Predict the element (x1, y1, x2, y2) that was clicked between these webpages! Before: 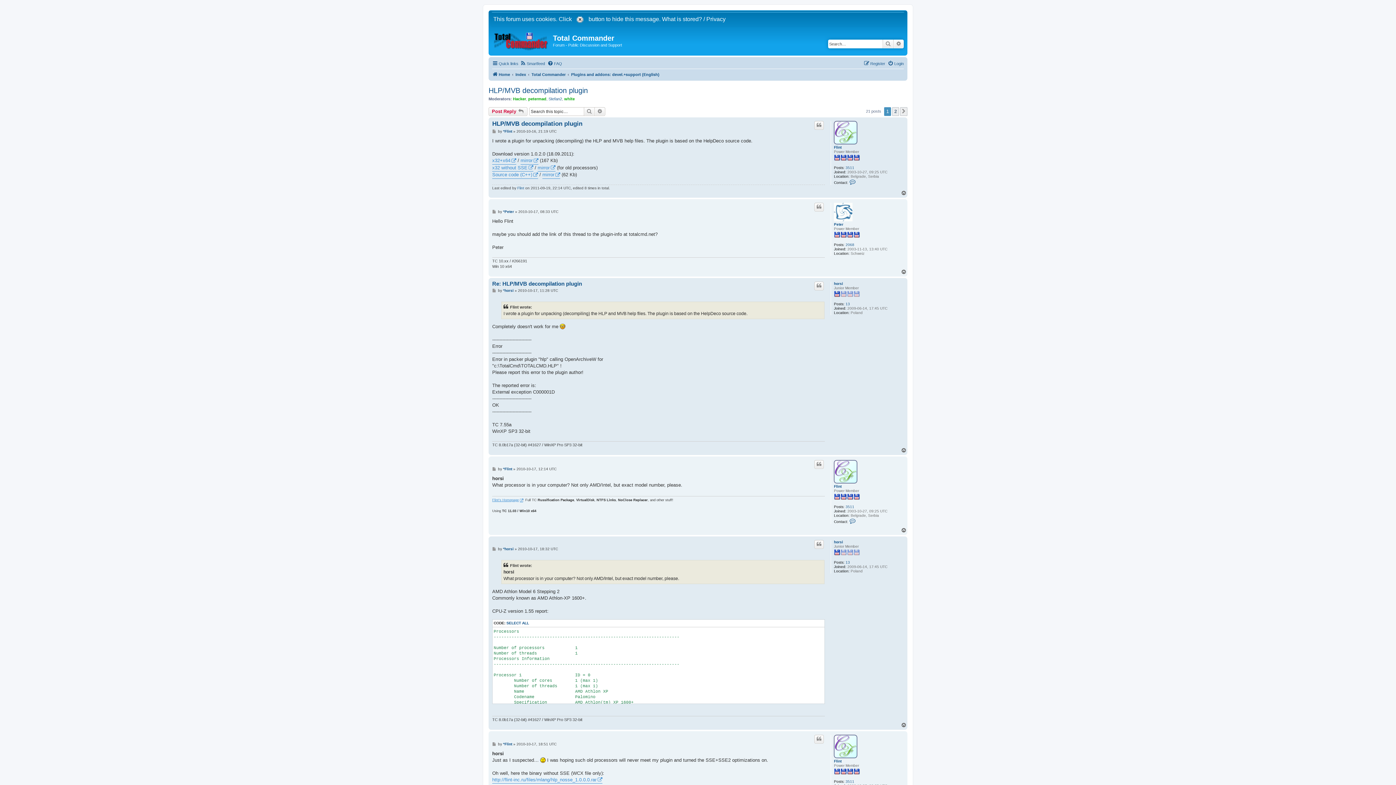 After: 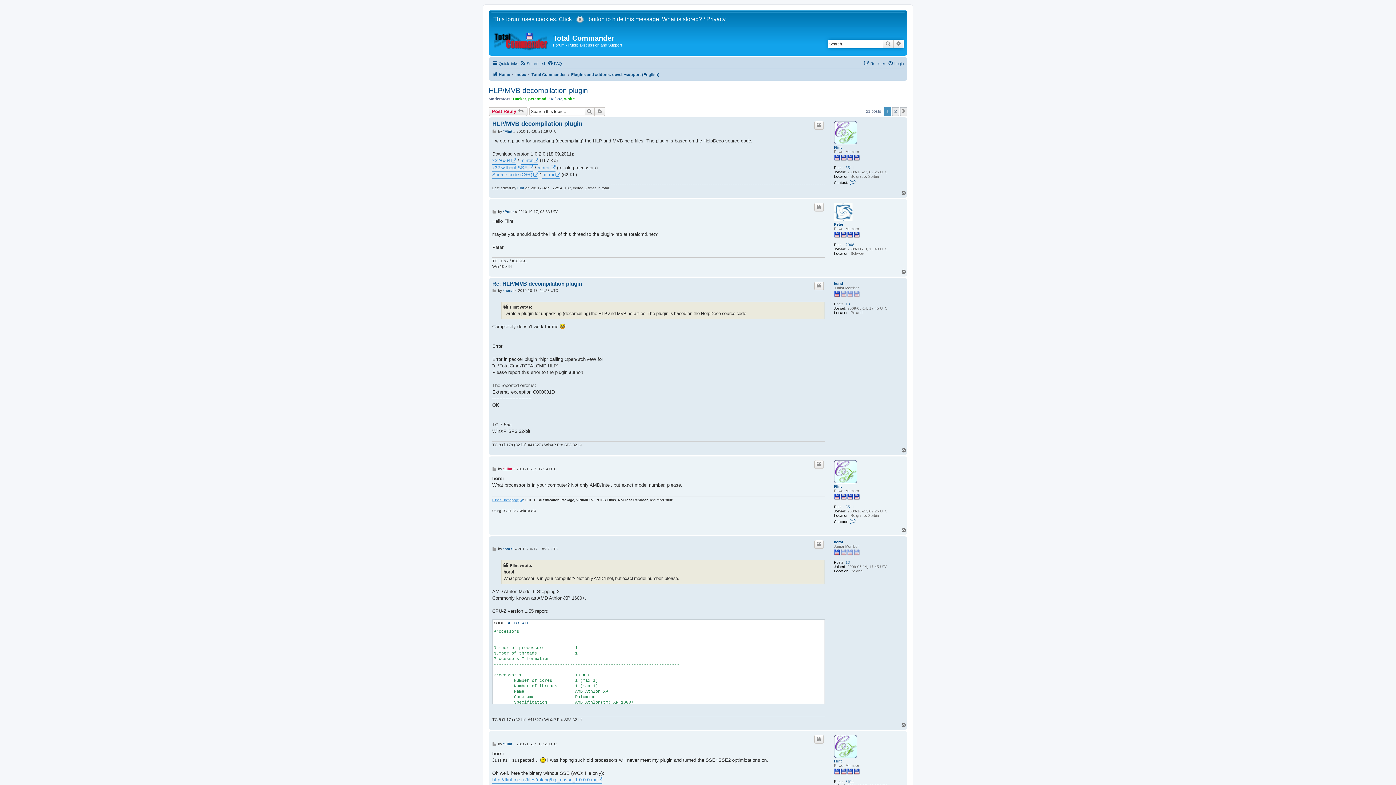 Action: bbox: (503, 467, 512, 471) label: *Flint